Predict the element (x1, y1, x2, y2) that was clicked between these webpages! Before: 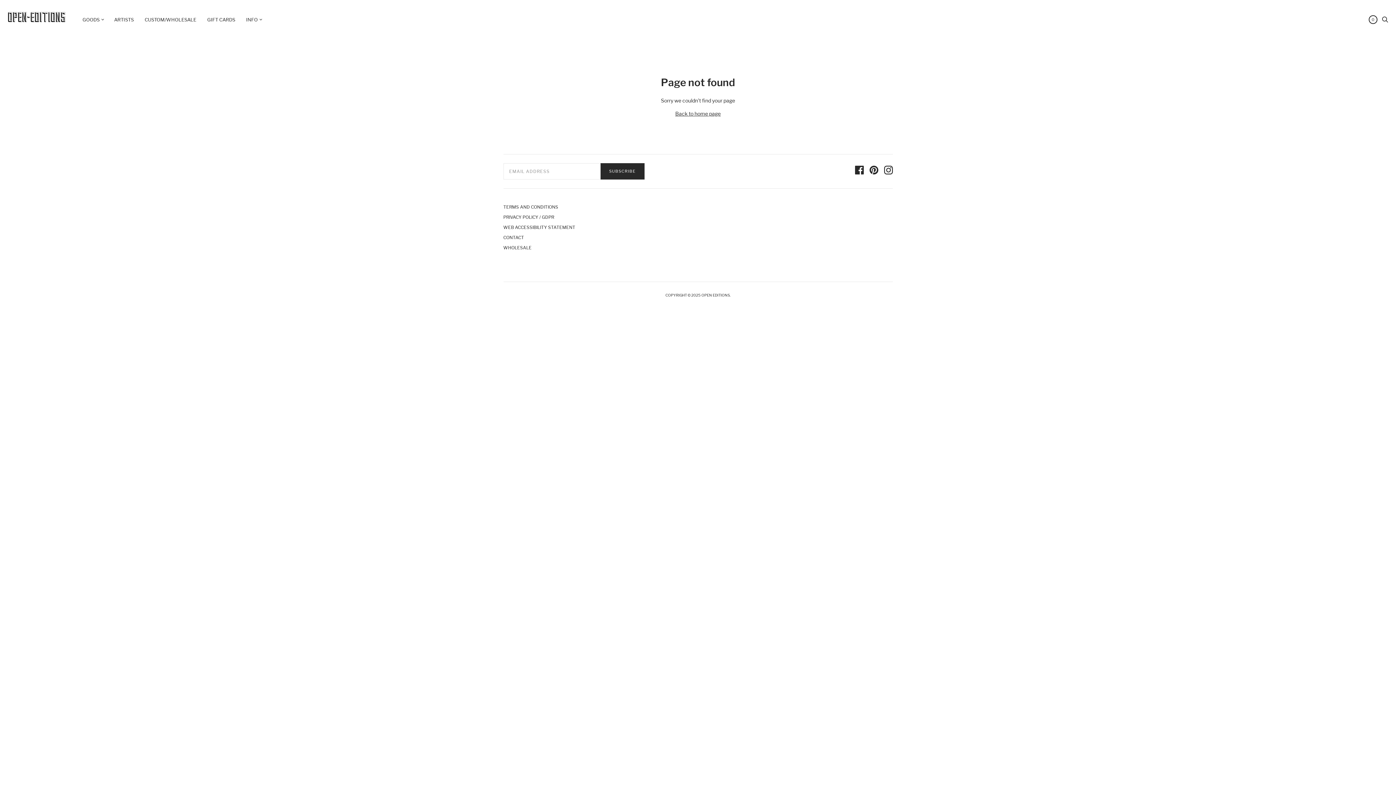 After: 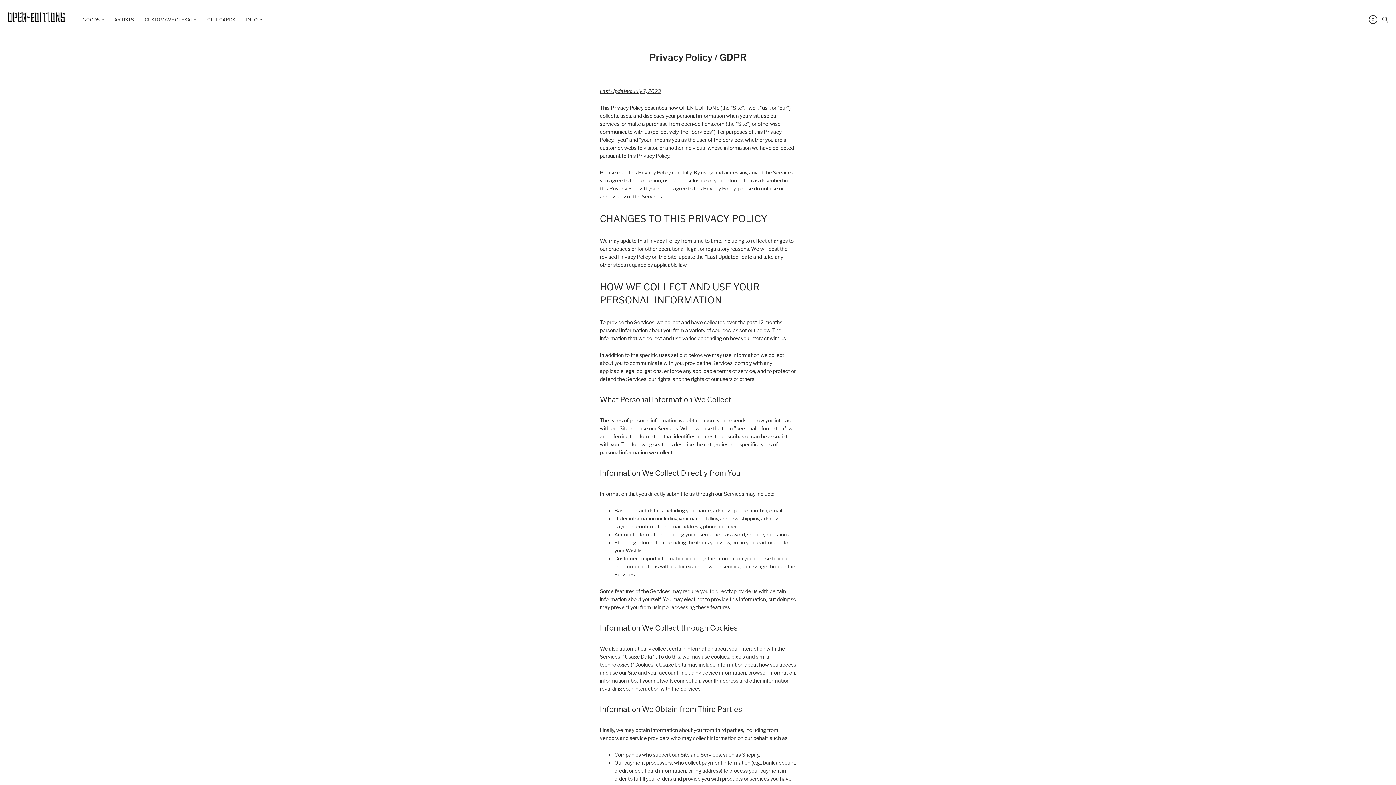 Action: label: PRIVACY POLICY / GDPR bbox: (503, 214, 554, 219)